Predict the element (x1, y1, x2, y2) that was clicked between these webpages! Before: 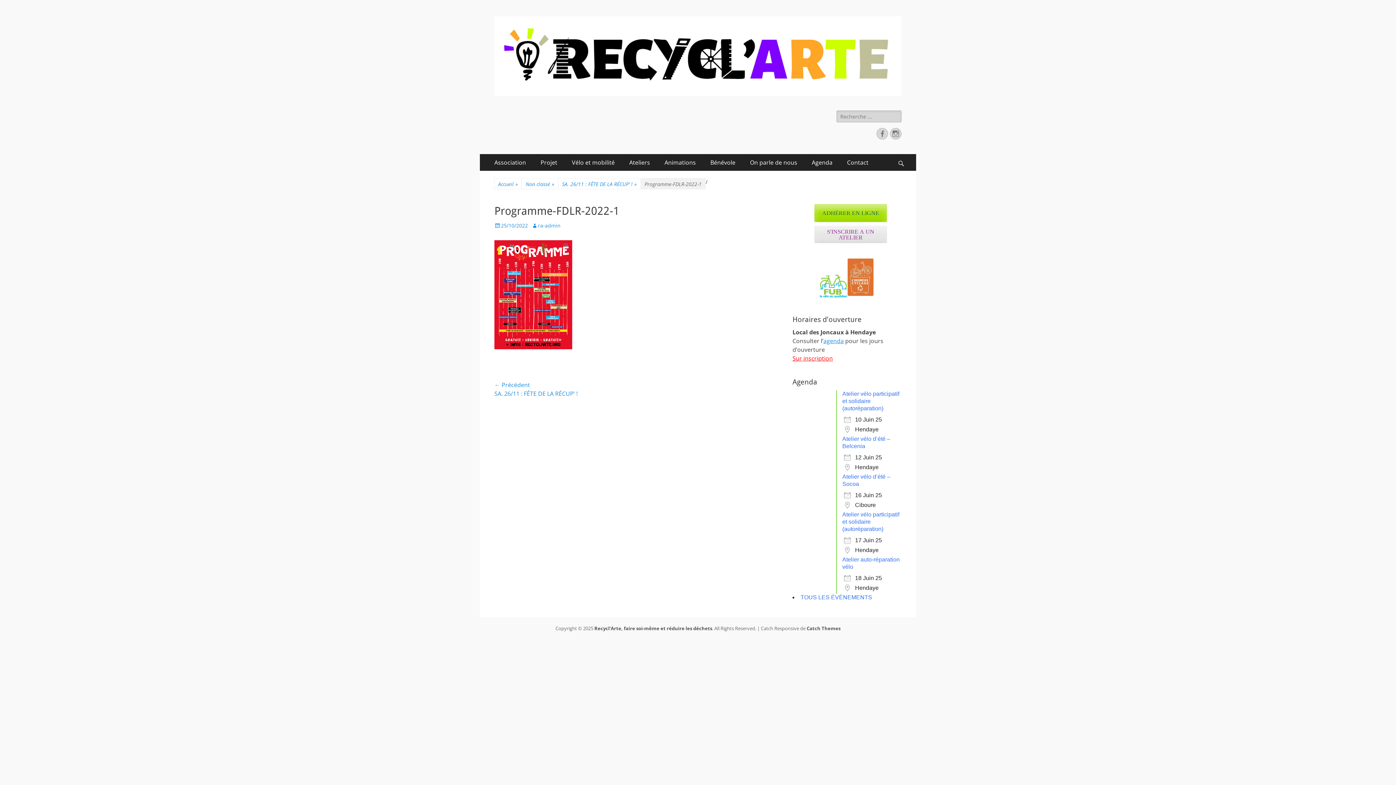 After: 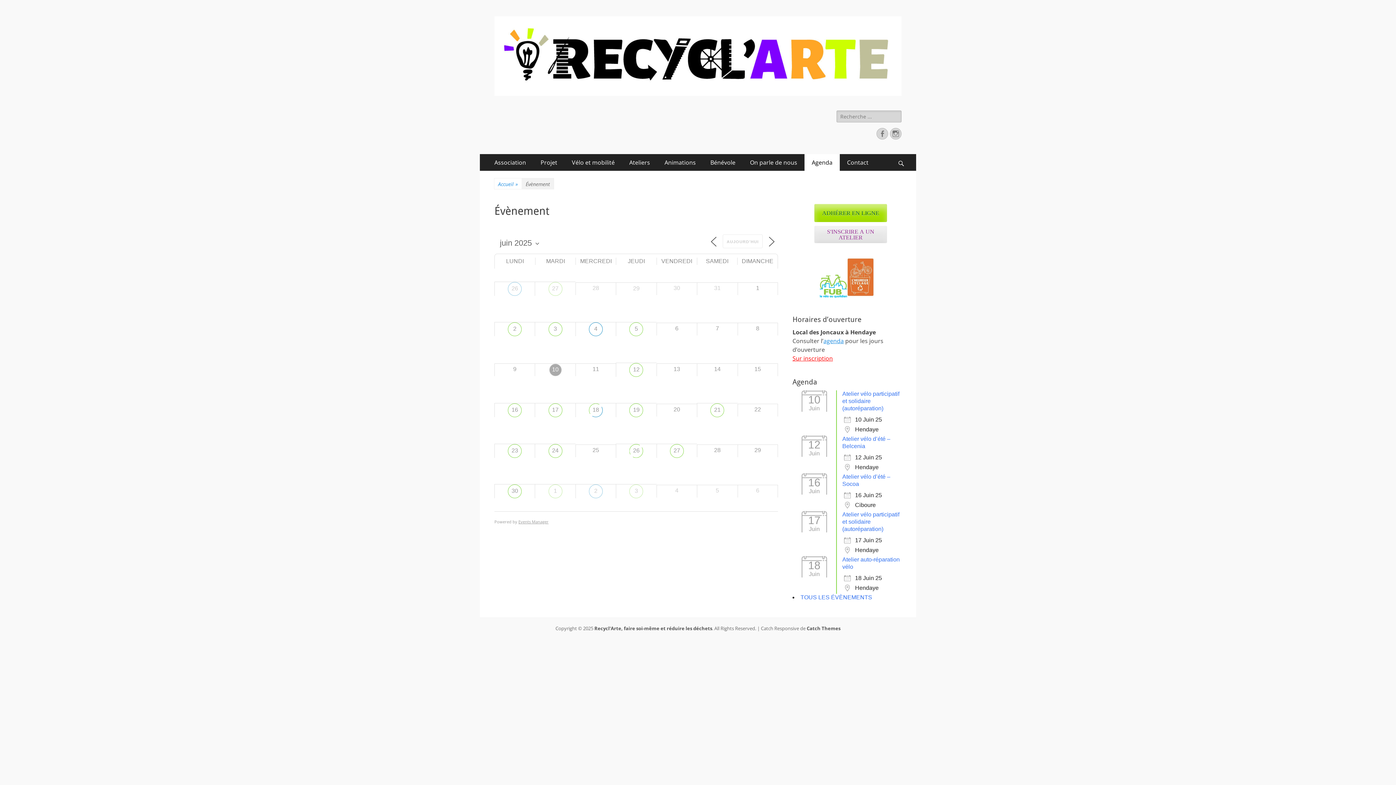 Action: bbox: (823, 337, 844, 345) label: agenda